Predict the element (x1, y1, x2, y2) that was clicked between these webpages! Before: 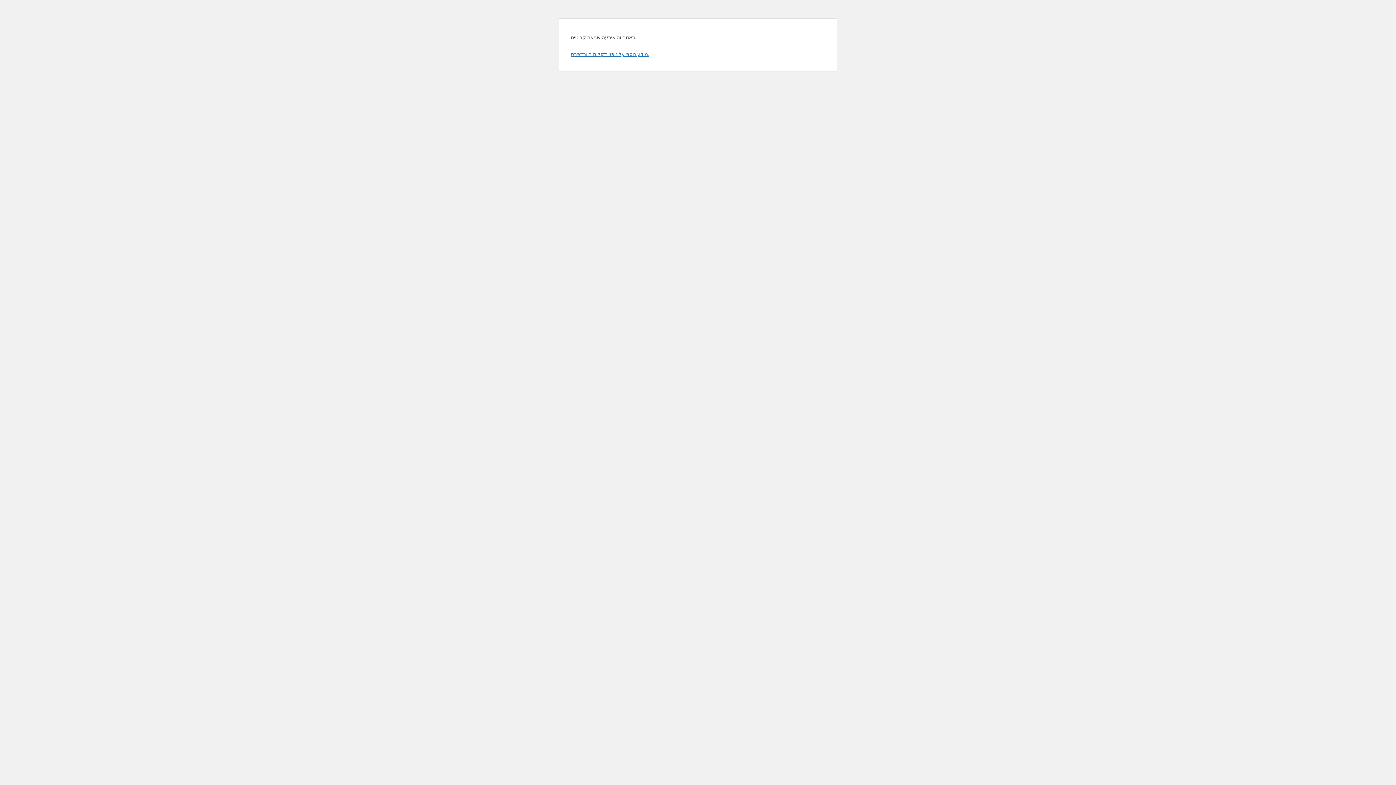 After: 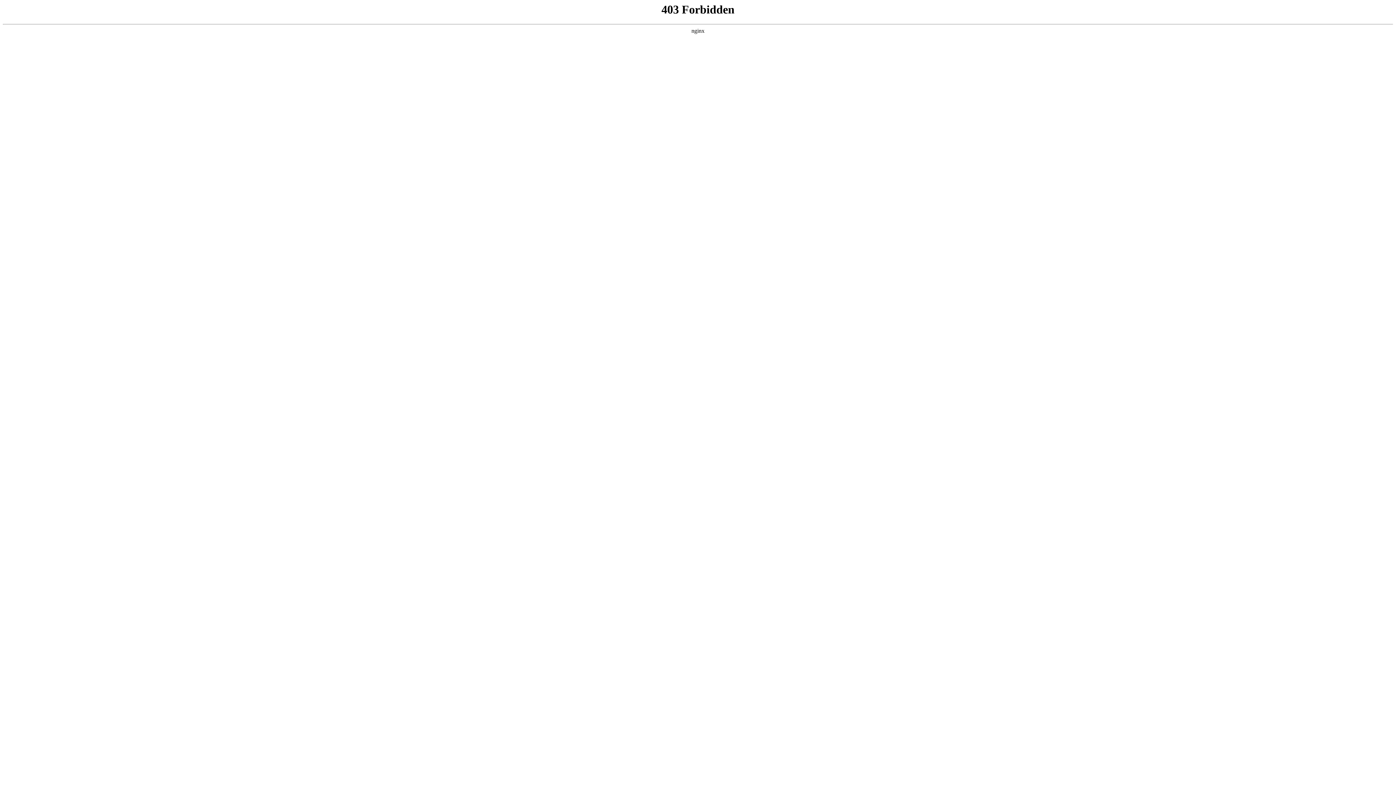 Action: label: מידע נוסף על ניפוי תקלות בוורדפרס. bbox: (570, 50, 649, 57)